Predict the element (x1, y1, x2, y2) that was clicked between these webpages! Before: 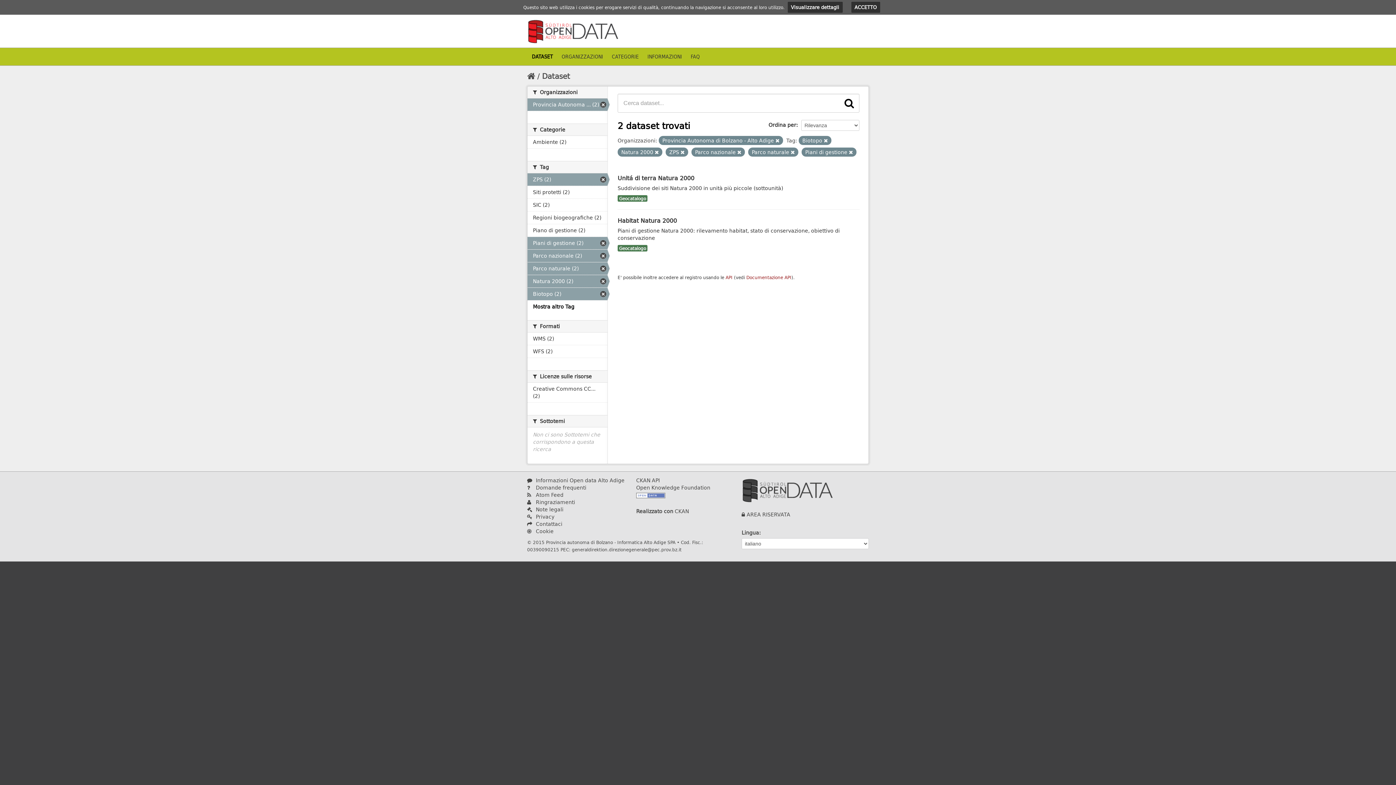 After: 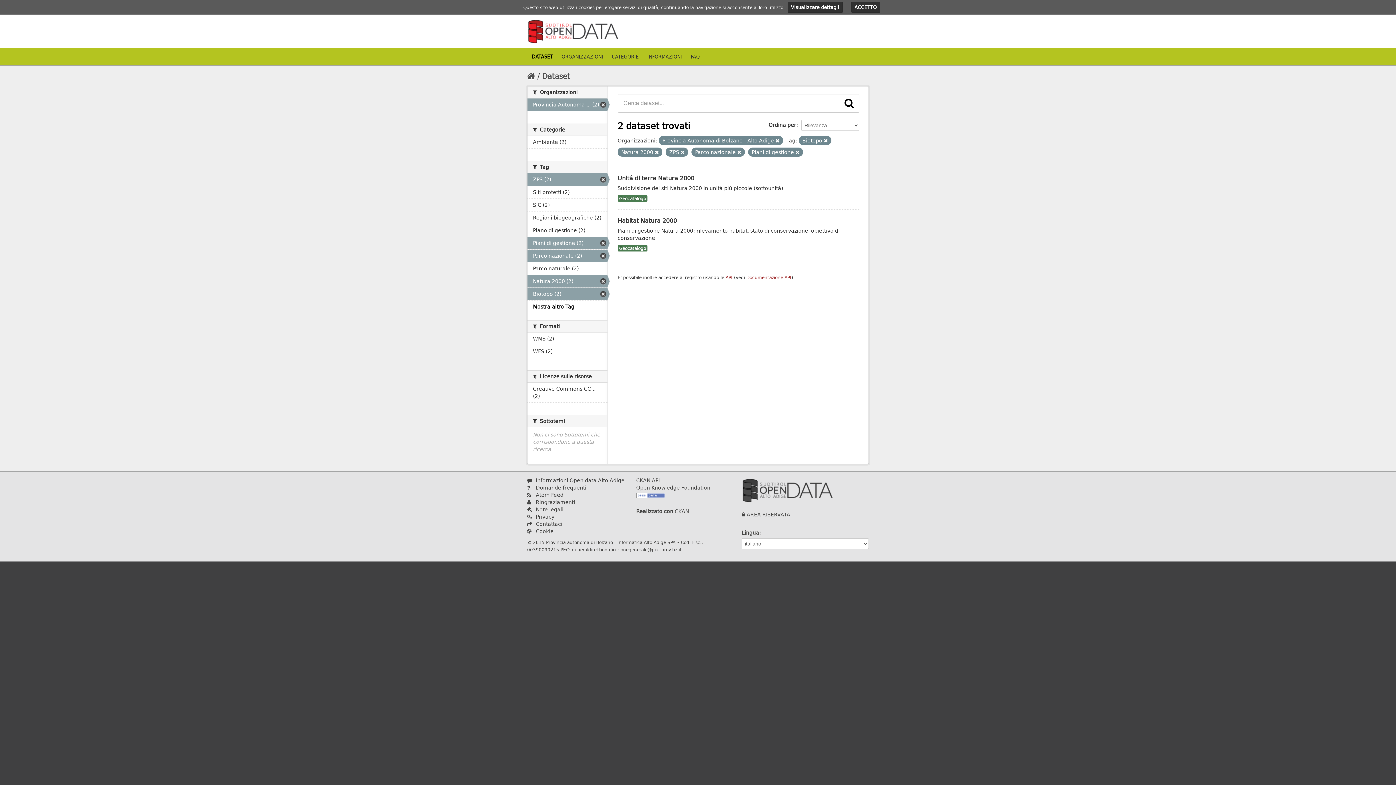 Action: bbox: (790, 149, 794, 155)